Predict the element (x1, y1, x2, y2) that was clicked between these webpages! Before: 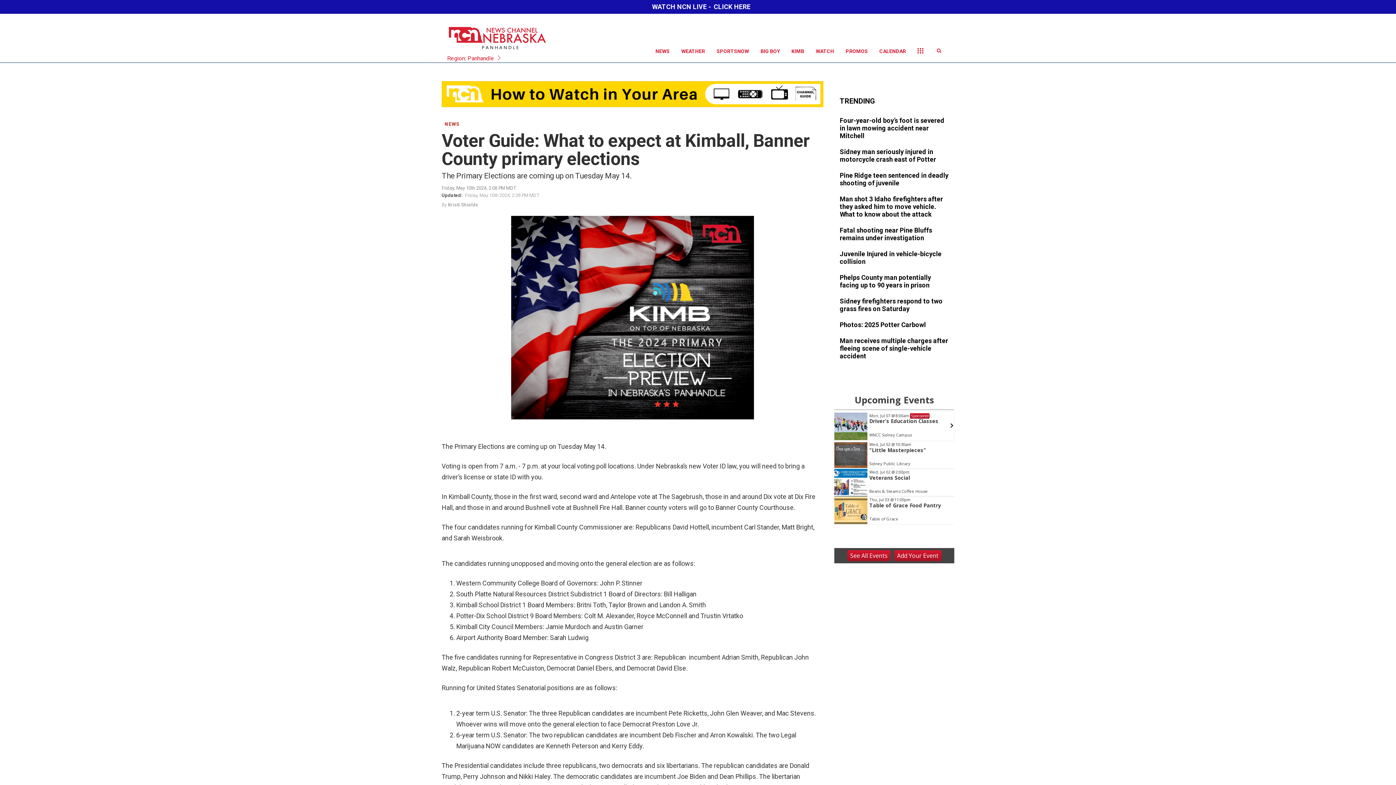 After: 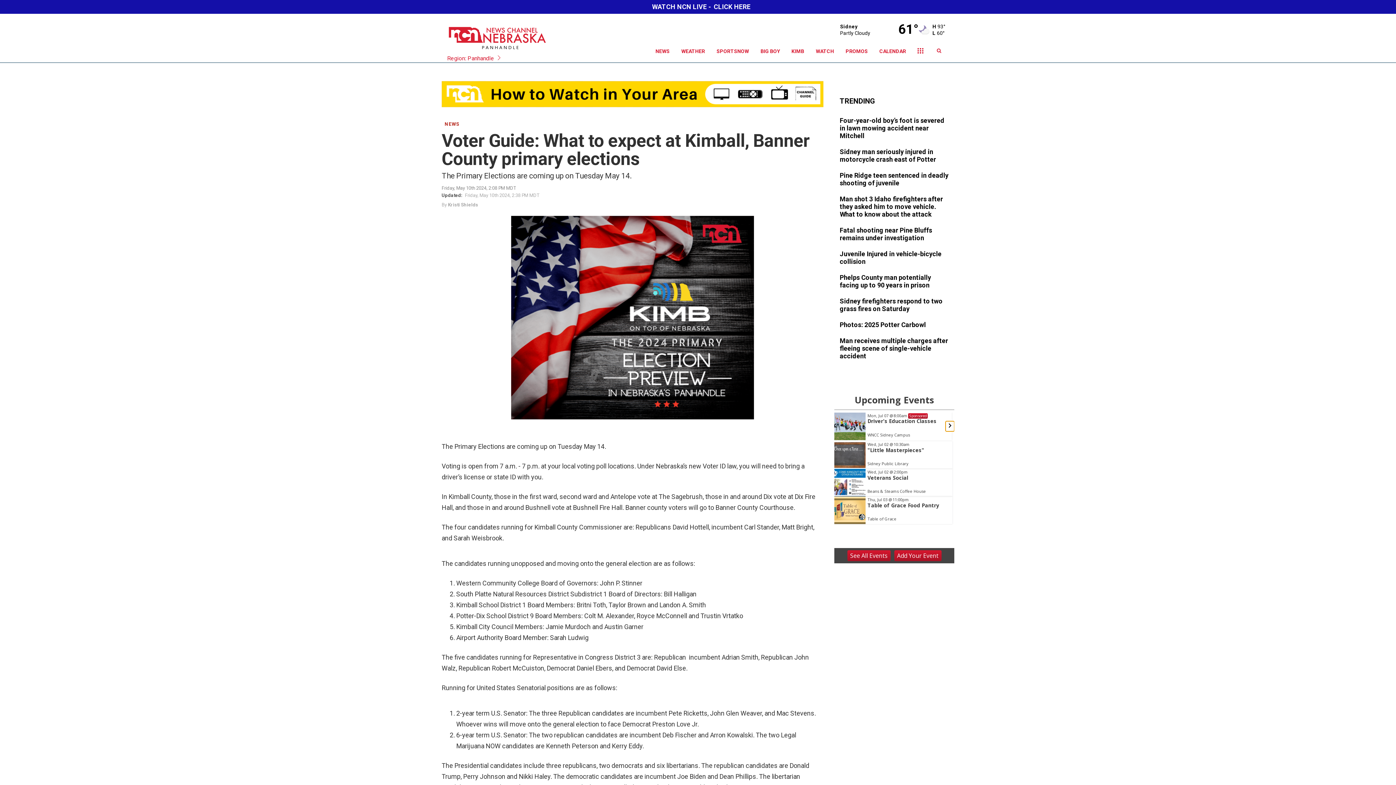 Action: bbox: (947, 421, 956, 431)